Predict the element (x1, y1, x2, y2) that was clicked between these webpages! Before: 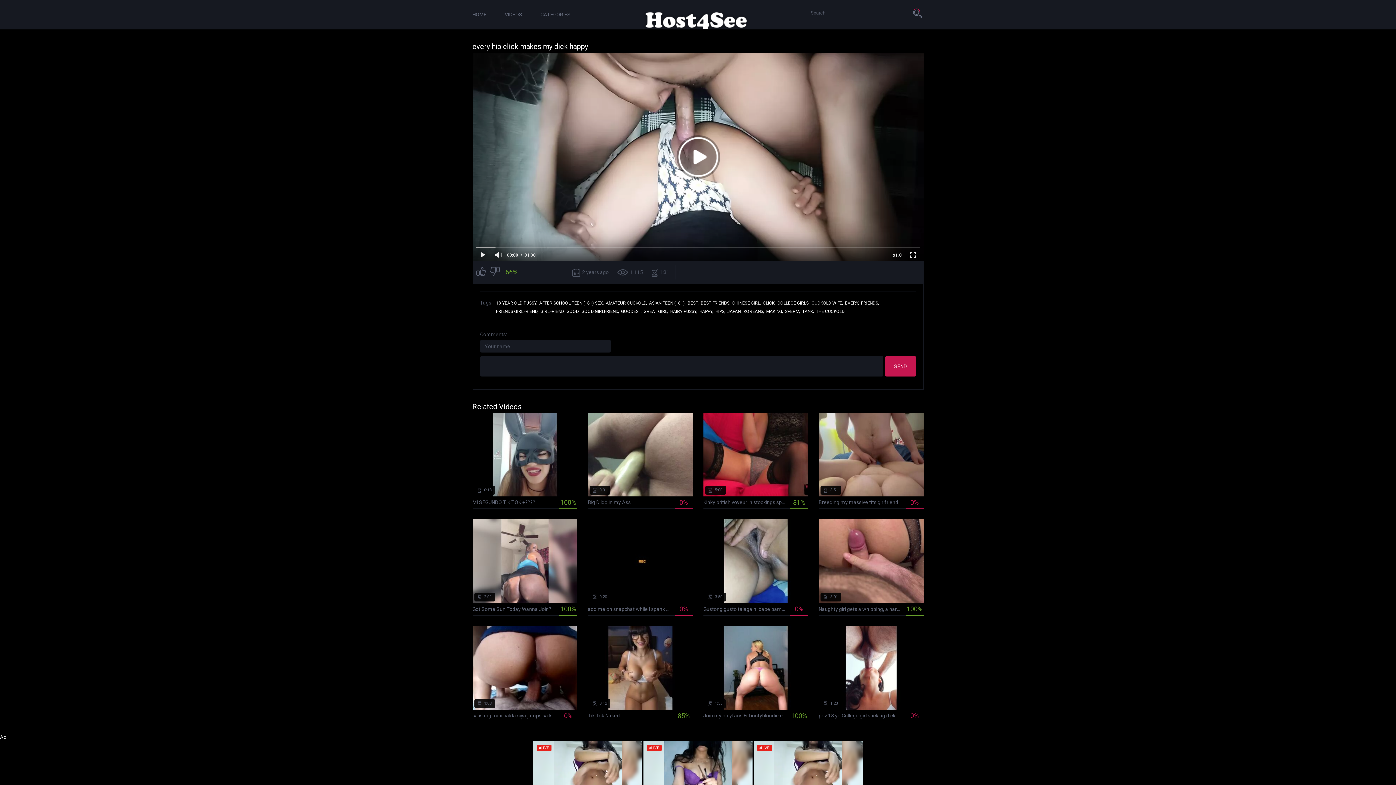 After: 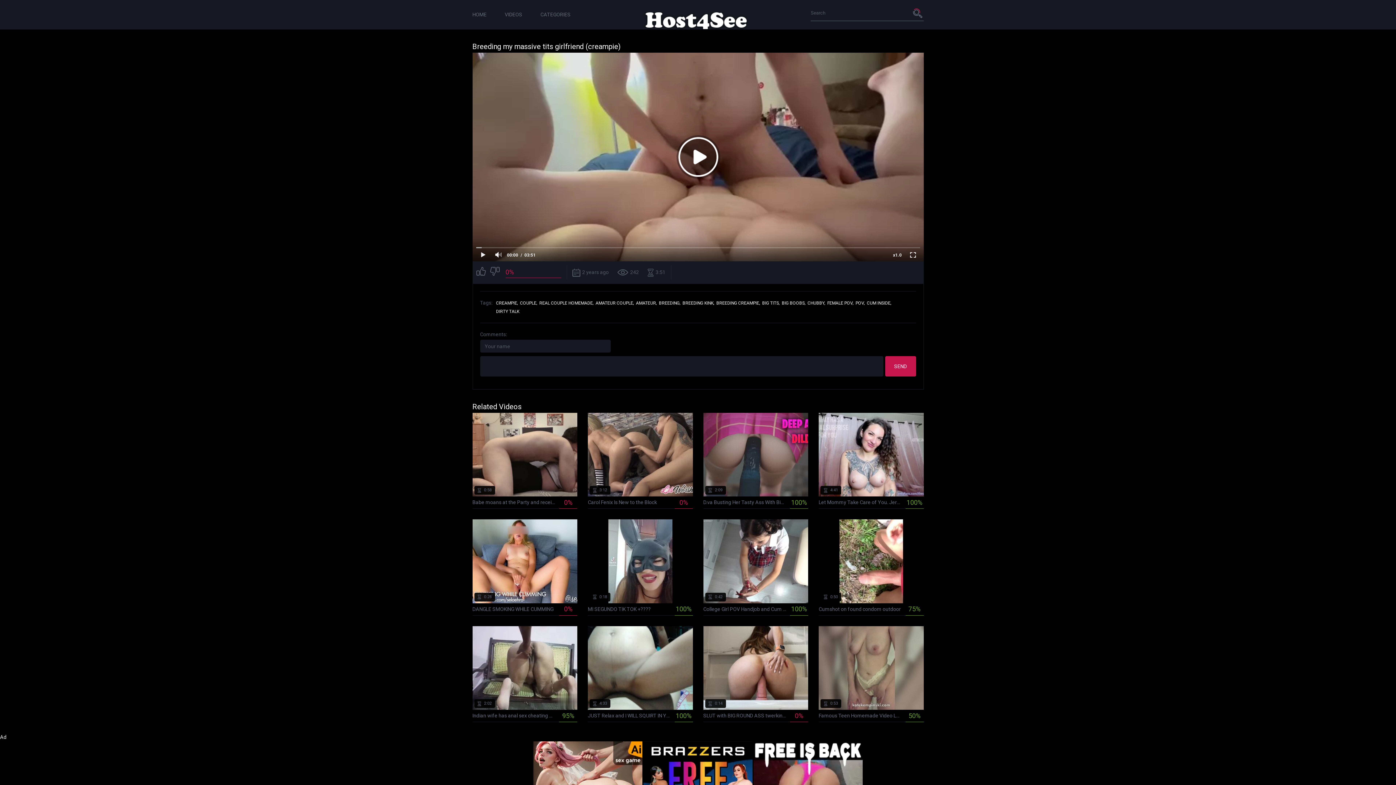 Action: bbox: (818, 413, 923, 509) label:  2 years ago
 242
 3:51
Breeding my massive tits girlfriend (creampie)
0%